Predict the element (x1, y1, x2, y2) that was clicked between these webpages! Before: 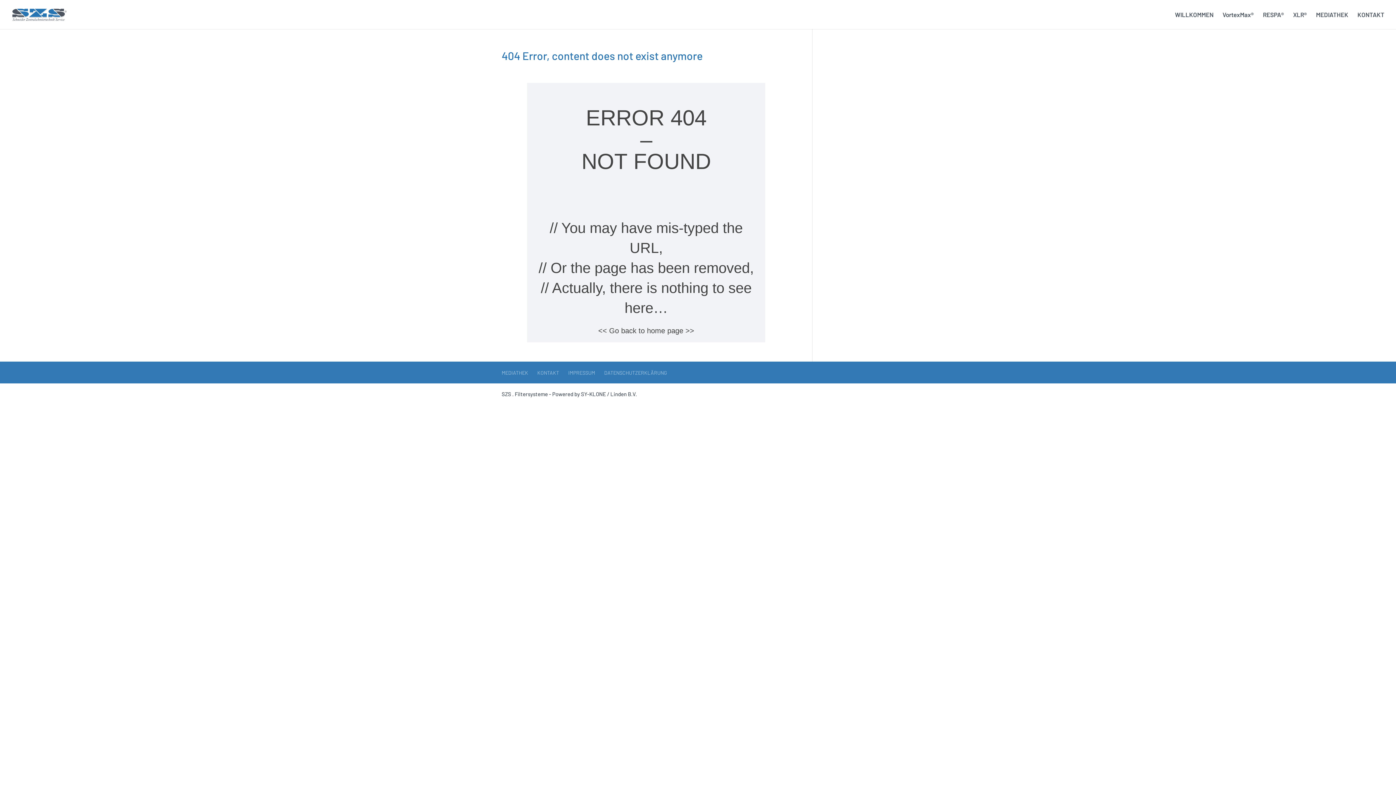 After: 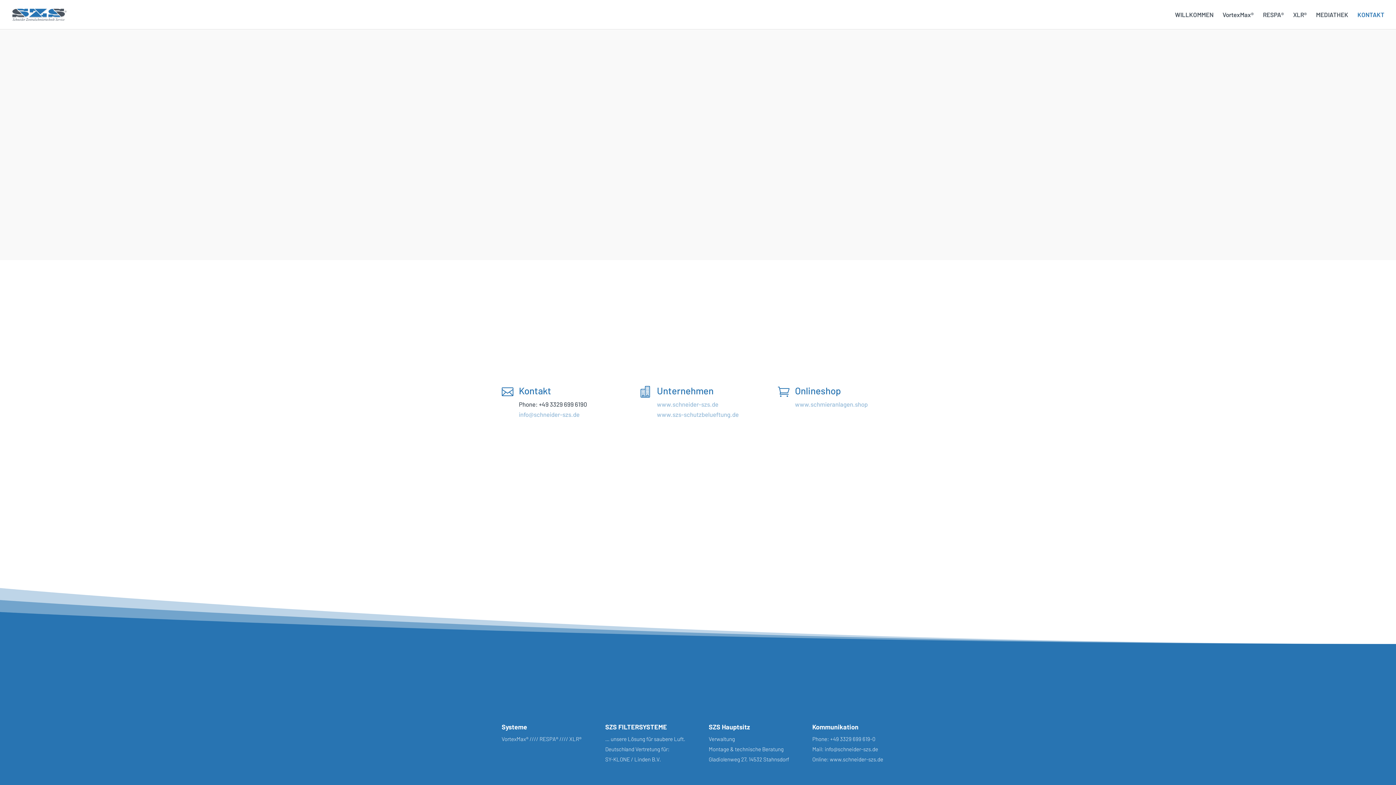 Action: bbox: (537, 369, 559, 376) label: KONTAKT